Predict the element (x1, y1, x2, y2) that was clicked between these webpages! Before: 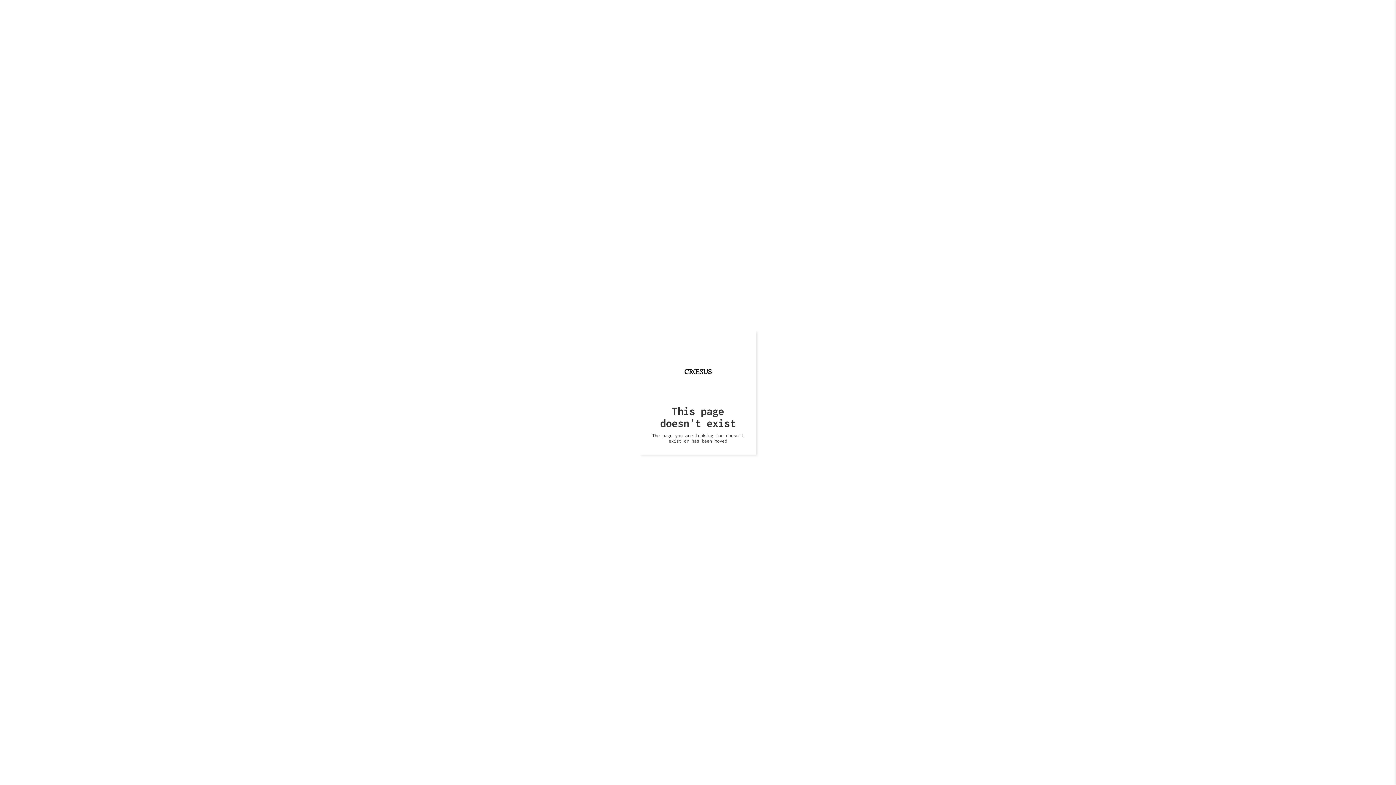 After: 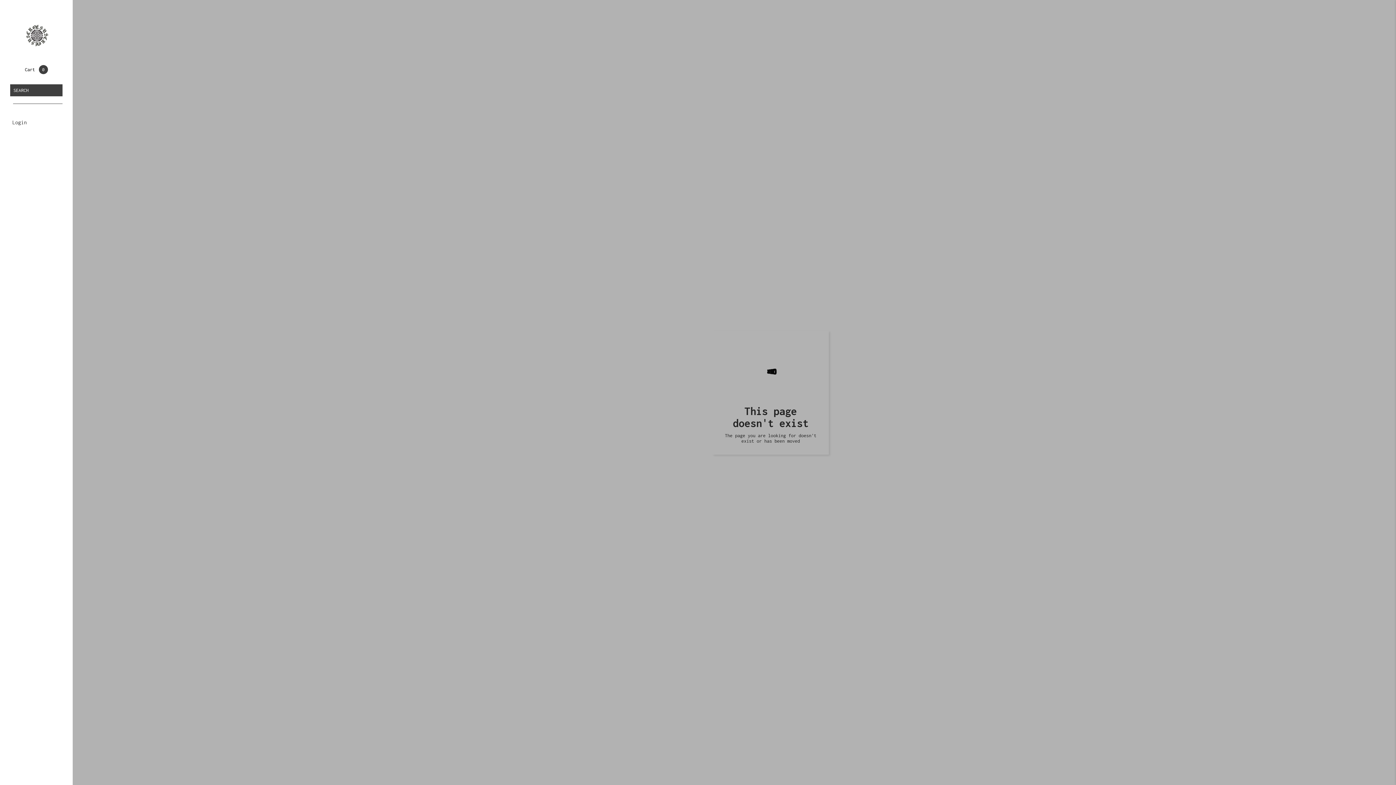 Action: bbox: (1372, 10, 1389, 27)